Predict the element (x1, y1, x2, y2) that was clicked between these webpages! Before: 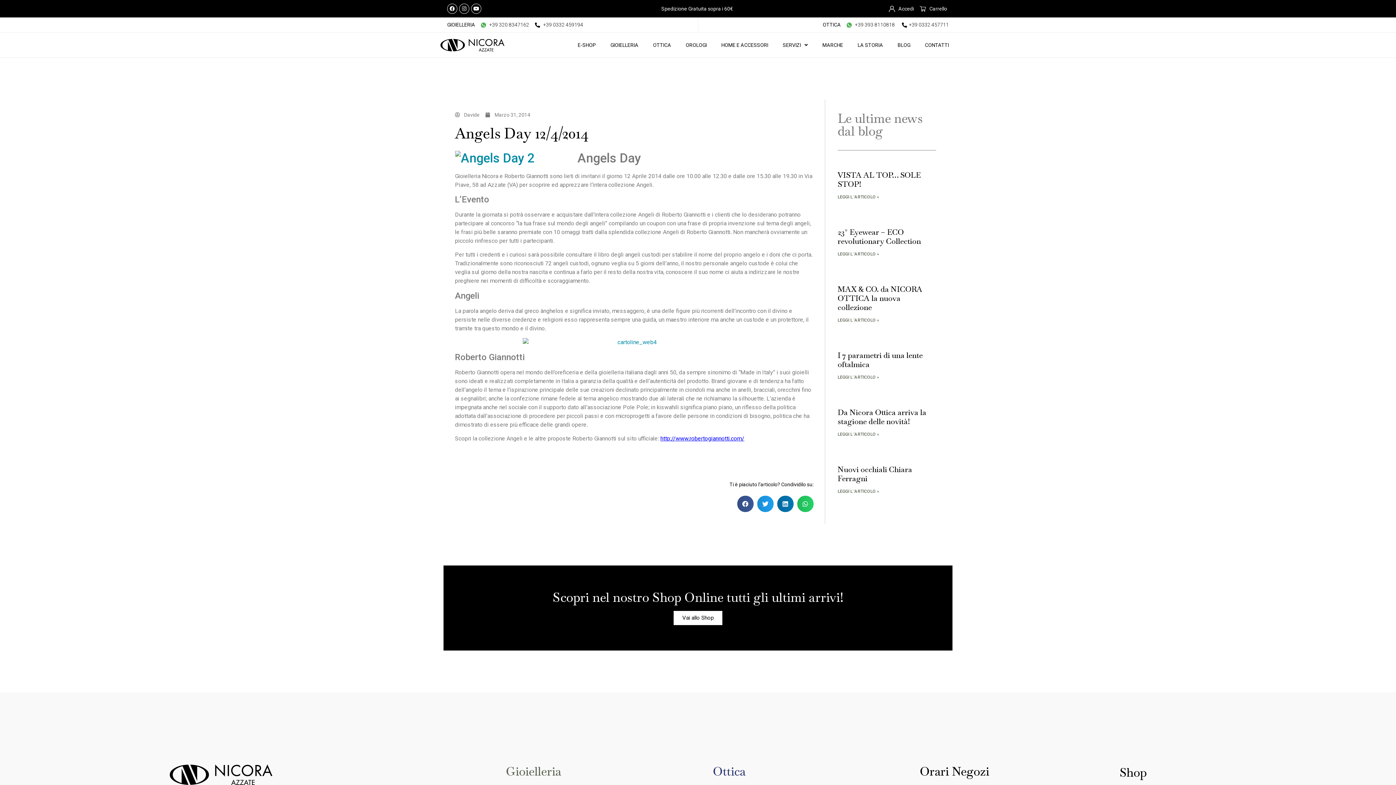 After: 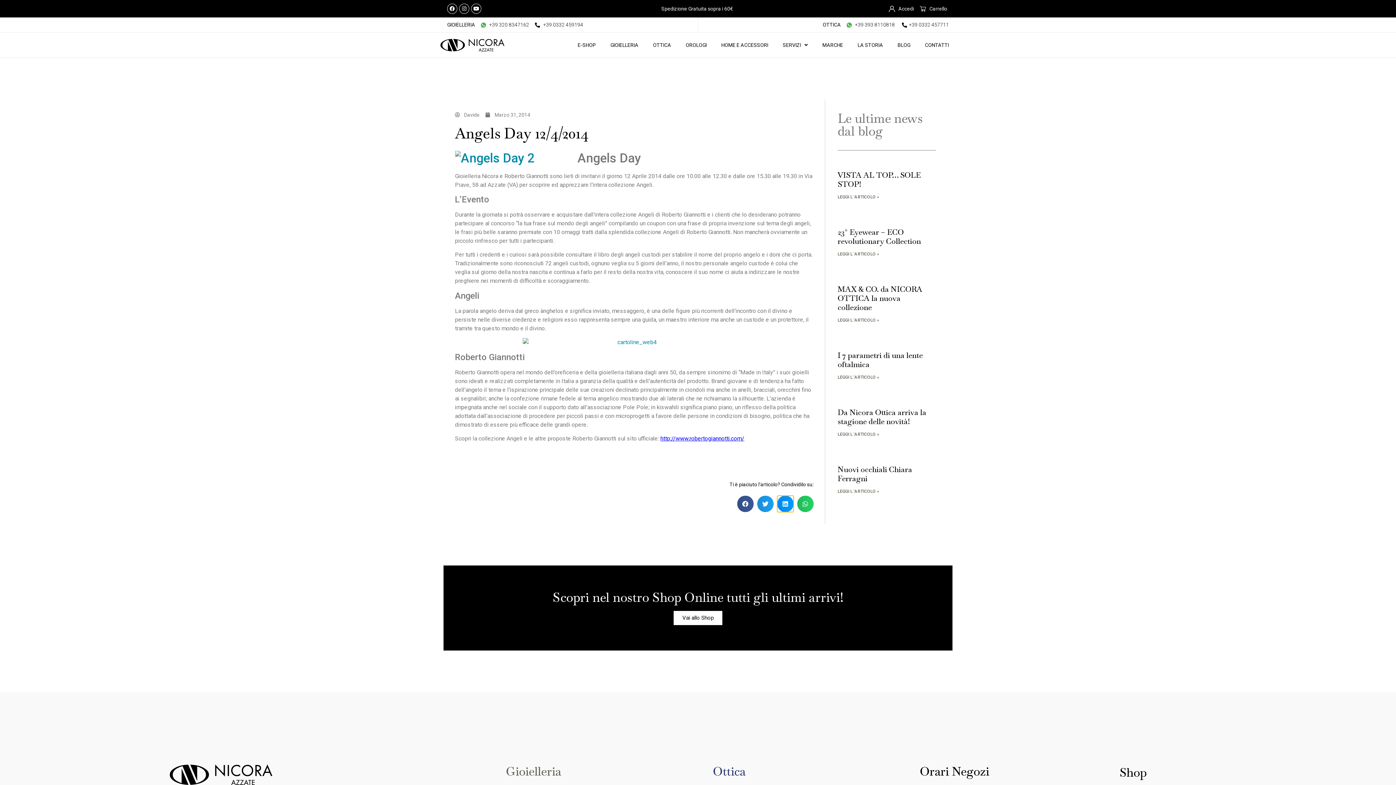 Action: bbox: (777, 496, 793, 512) label: Condividi su linkedin